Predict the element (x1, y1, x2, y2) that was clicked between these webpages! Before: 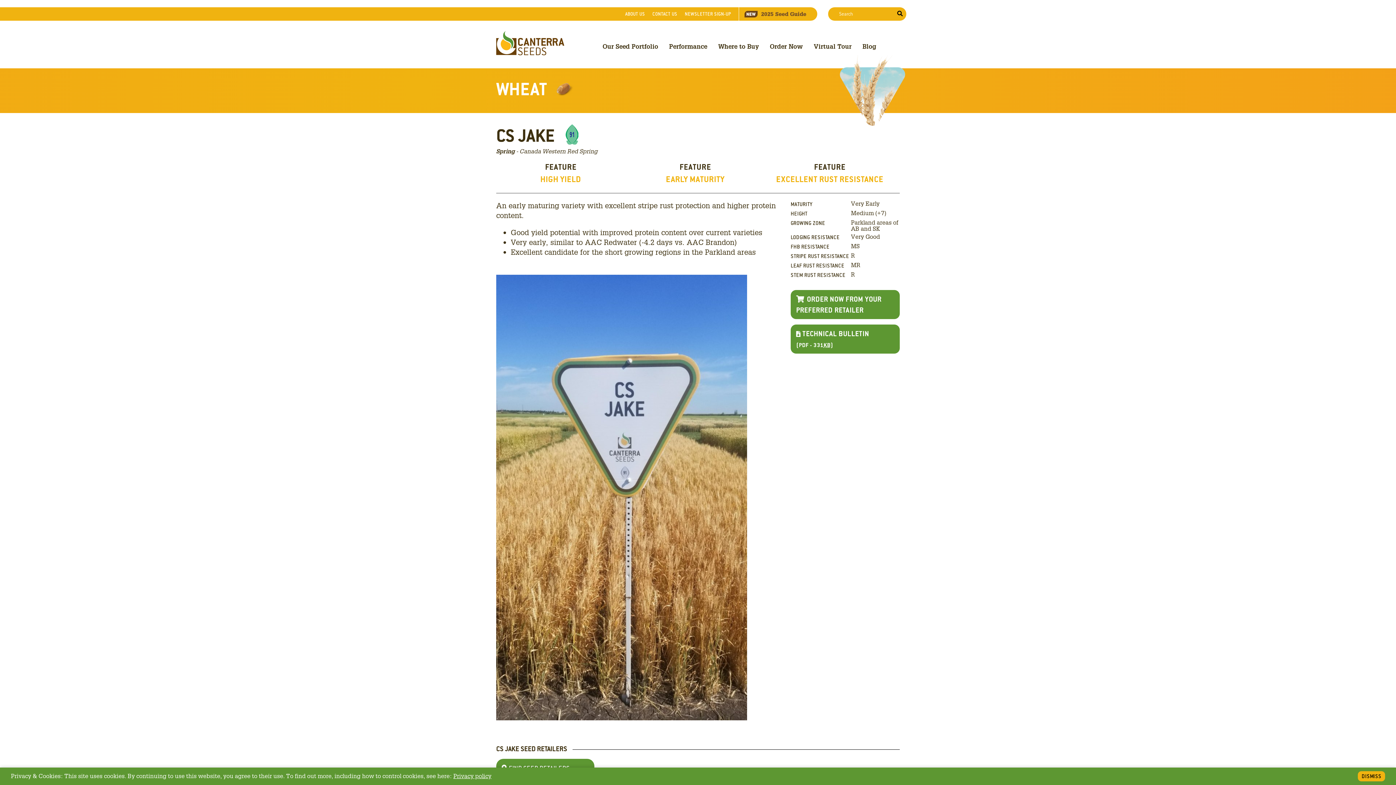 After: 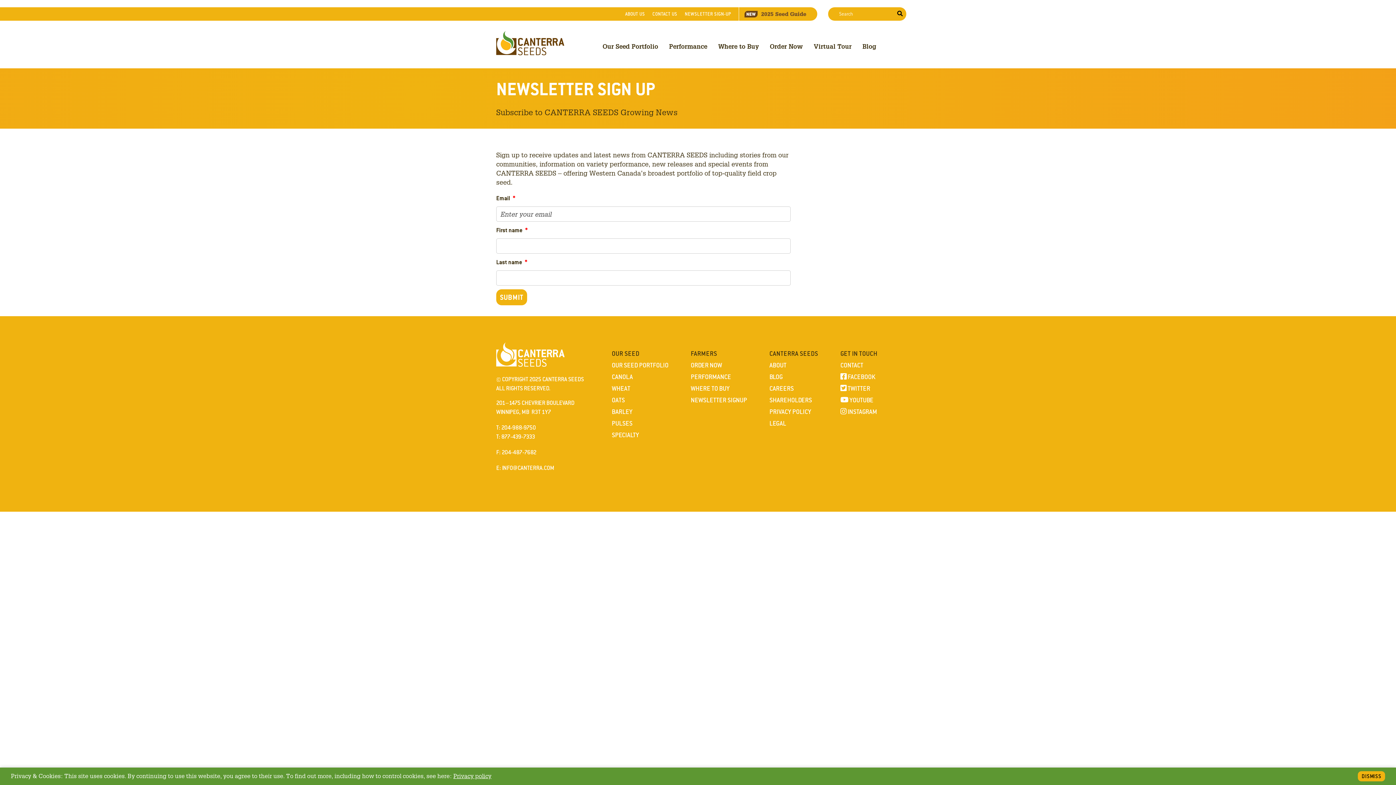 Action: bbox: (684, 7, 731, 20) label: NEWSLETTER SIGN-UP